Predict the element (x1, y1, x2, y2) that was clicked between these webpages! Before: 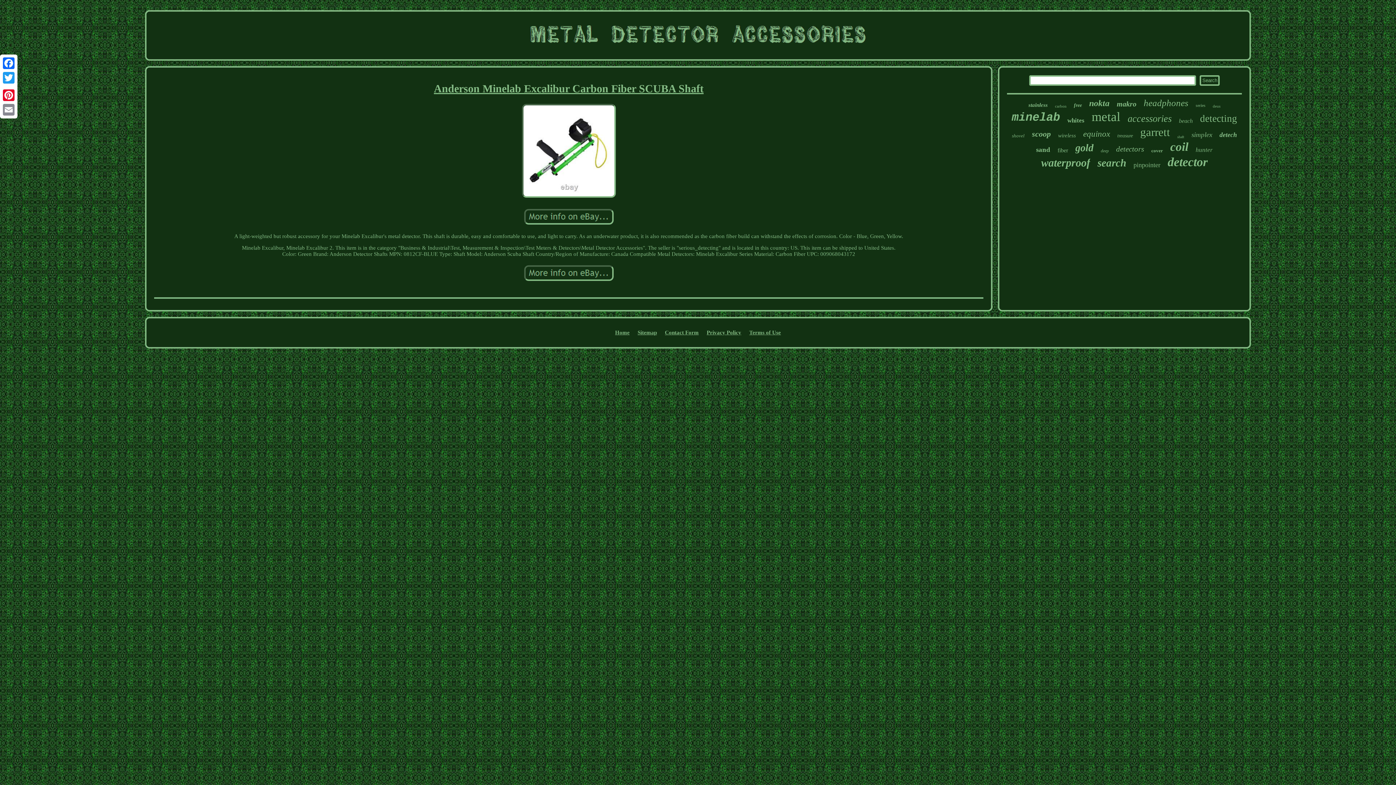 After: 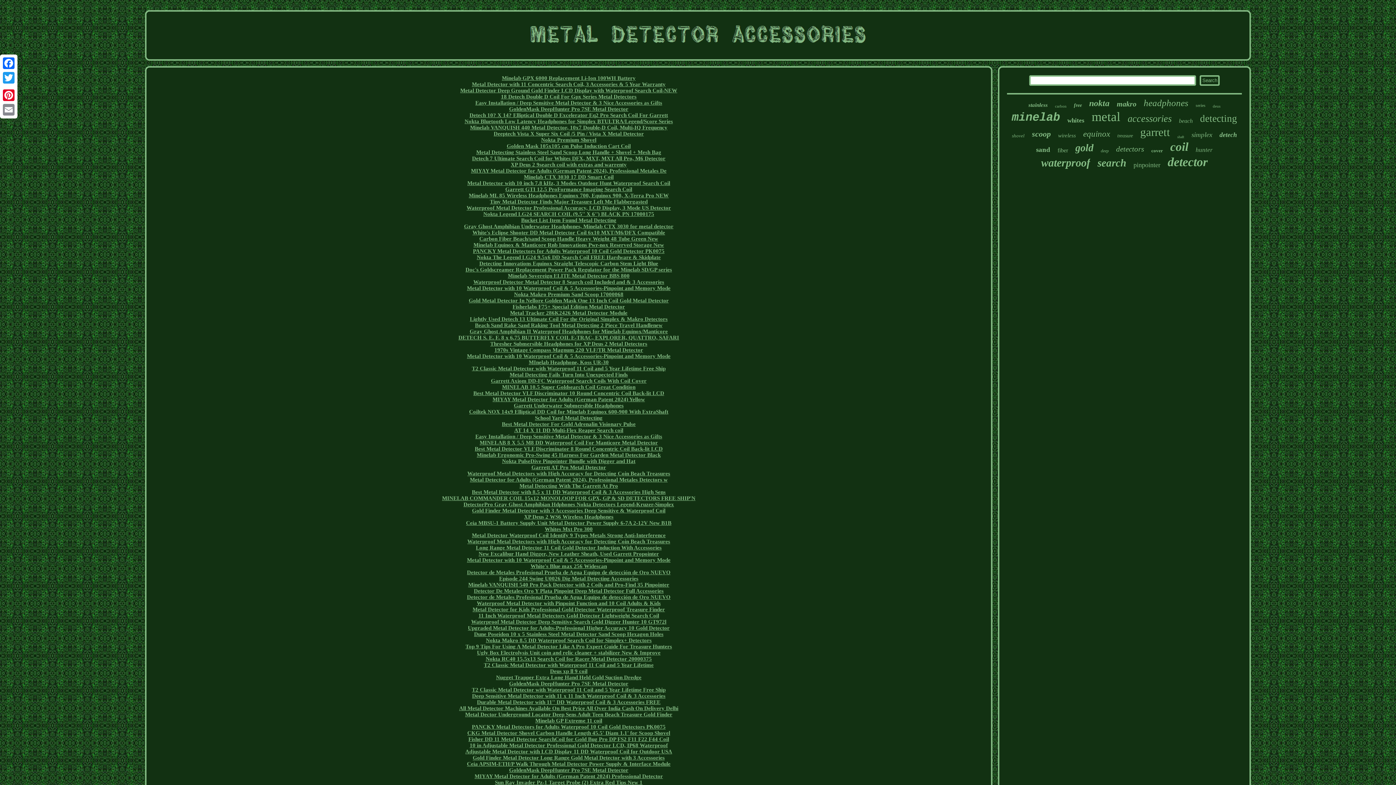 Action: bbox: (637, 329, 657, 335) label: Sitemap